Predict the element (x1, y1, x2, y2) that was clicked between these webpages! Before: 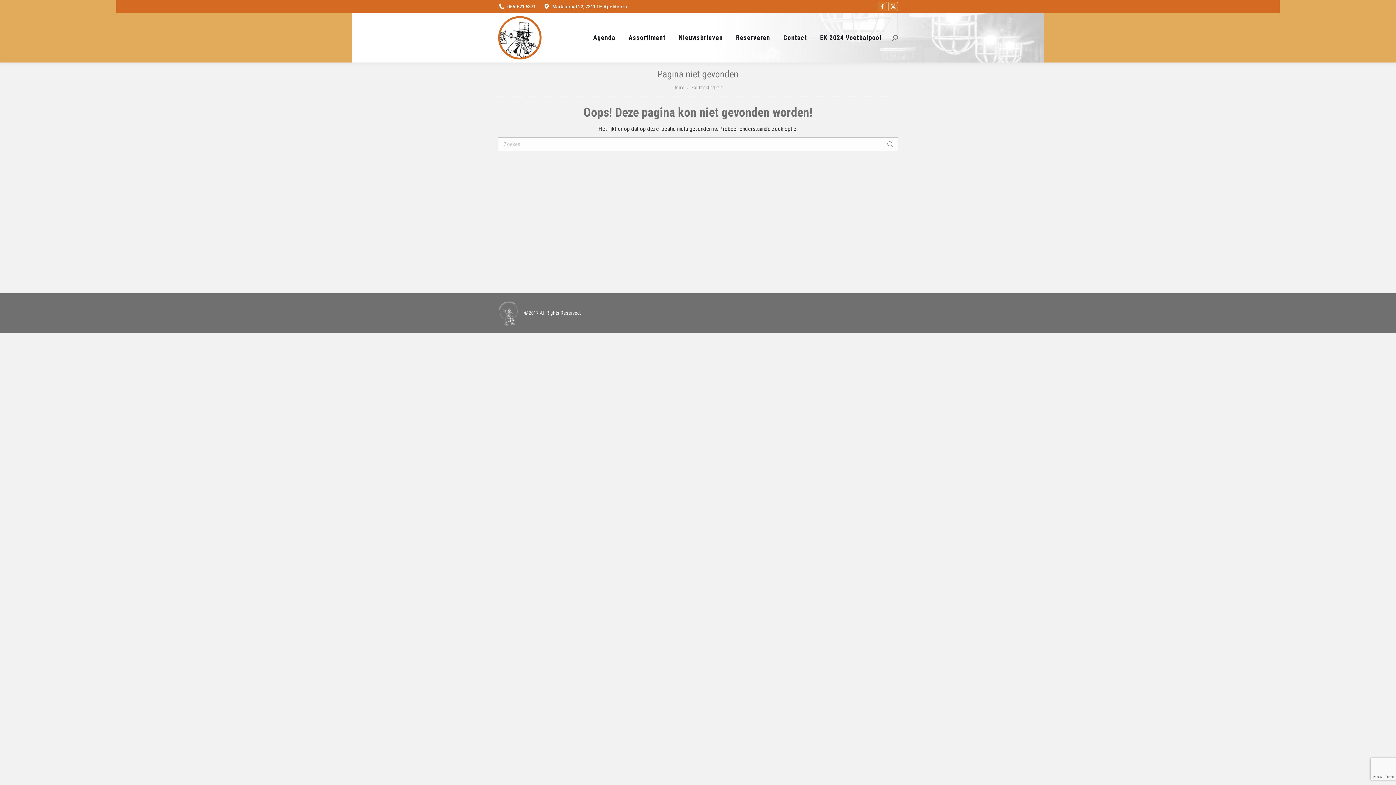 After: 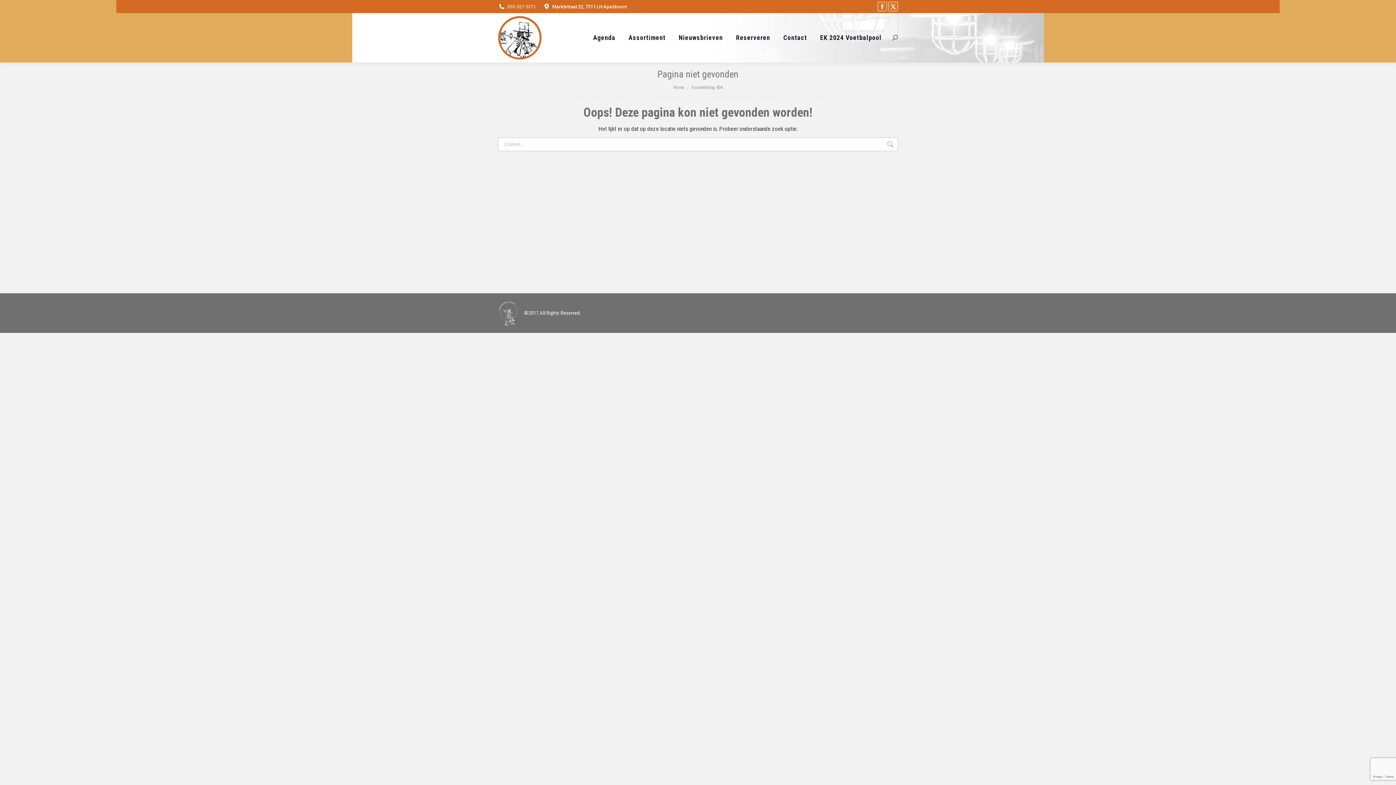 Action: bbox: (507, 3, 535, 10) label: 055-521 5371